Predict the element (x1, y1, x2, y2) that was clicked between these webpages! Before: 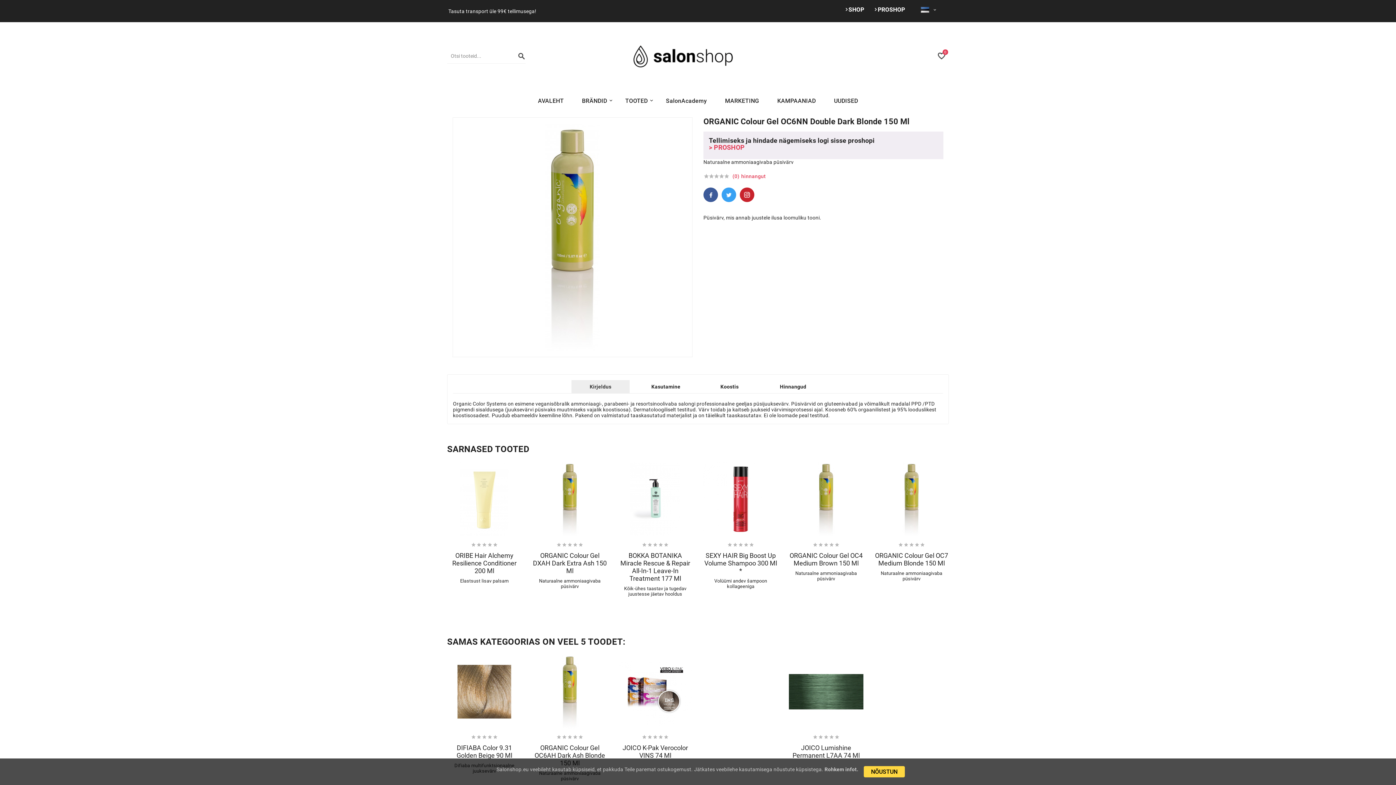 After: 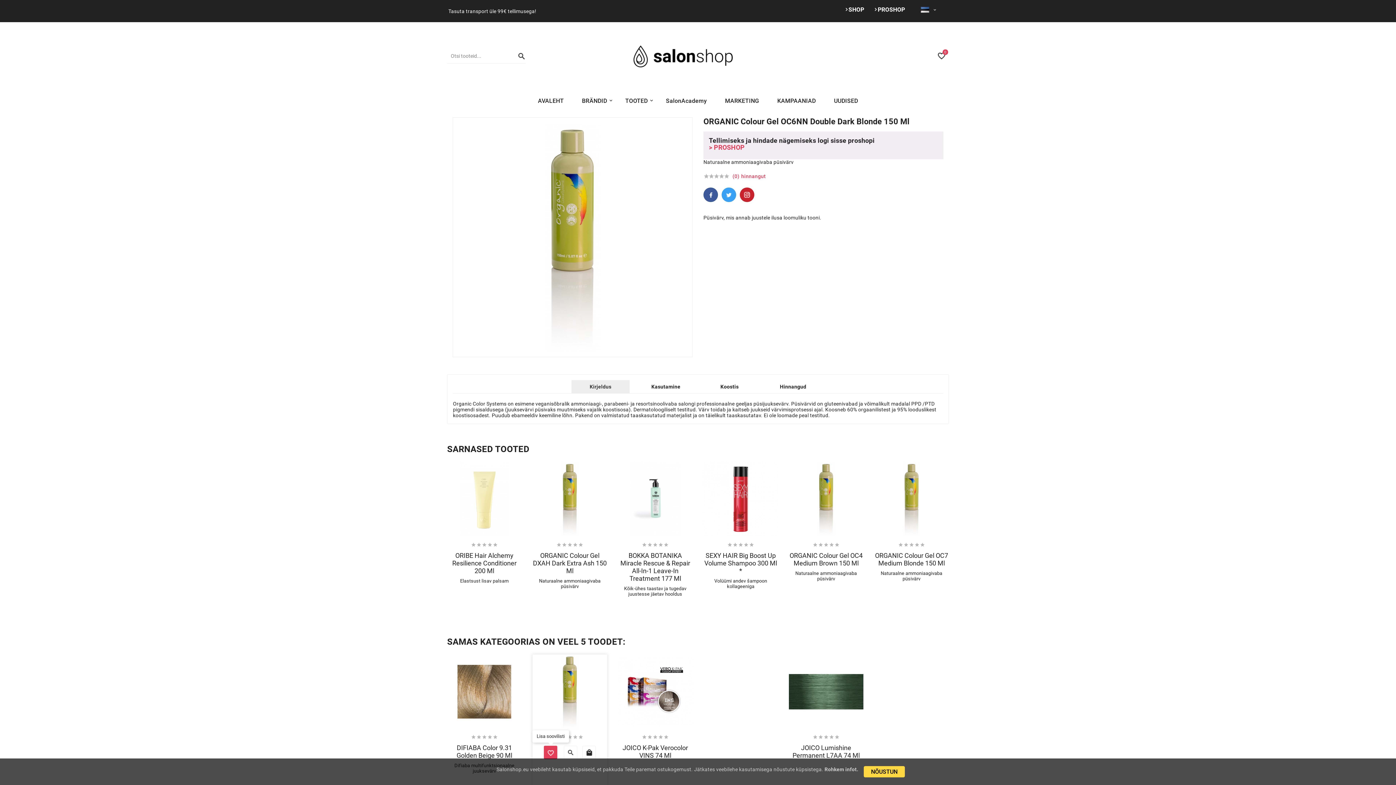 Action: bbox: (544, 746, 557, 759)